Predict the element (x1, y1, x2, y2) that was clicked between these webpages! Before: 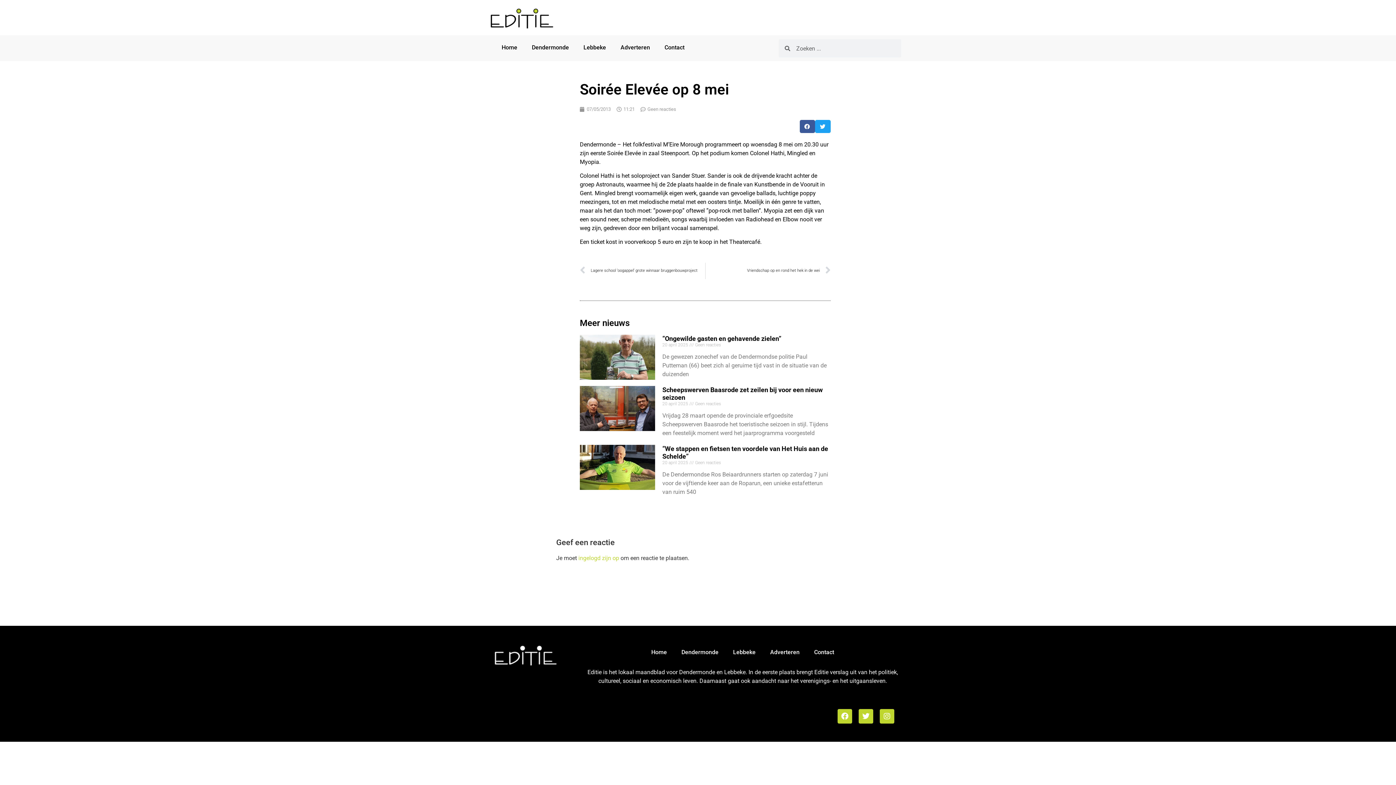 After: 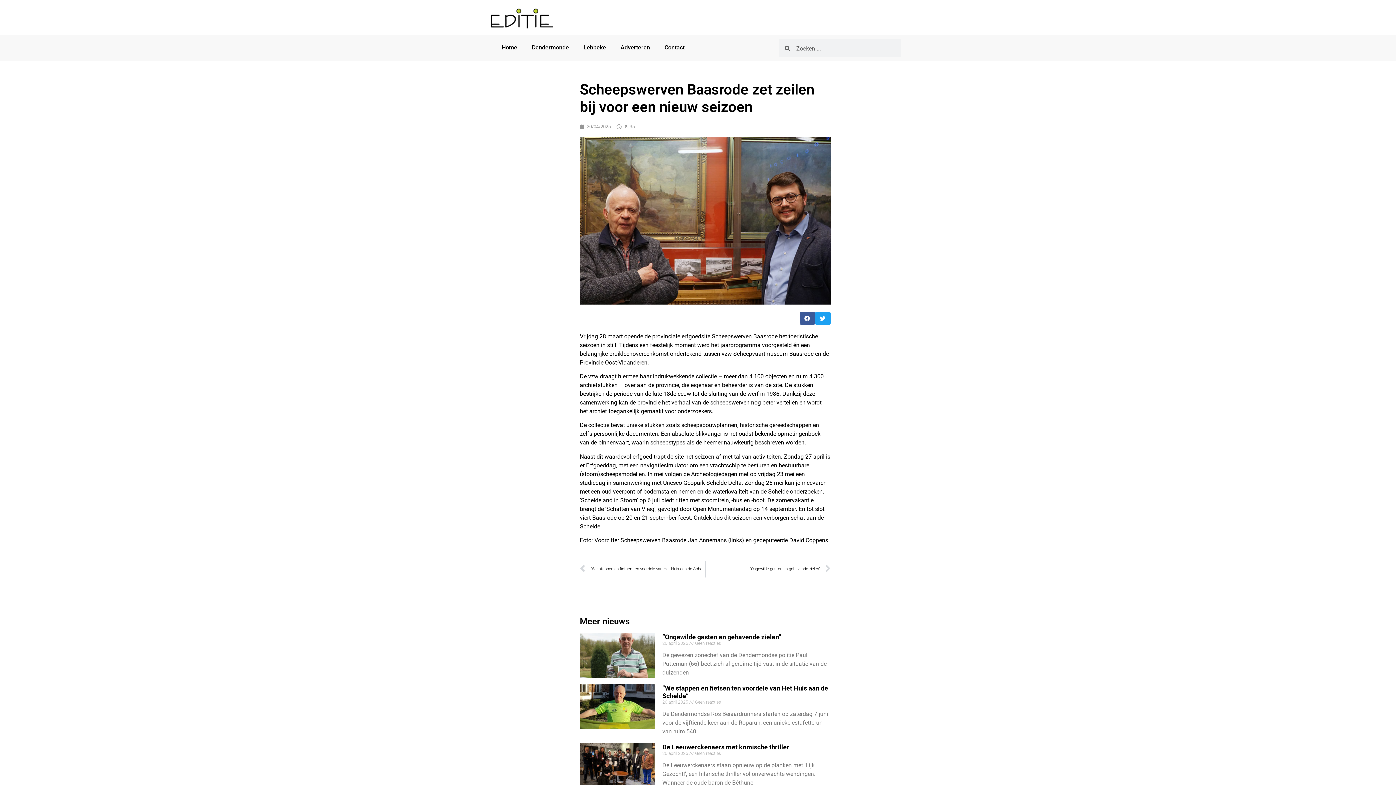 Action: label: Scheepswerven Baasrode zet zeilen bij voor een nieuw seizoen bbox: (662, 386, 822, 401)